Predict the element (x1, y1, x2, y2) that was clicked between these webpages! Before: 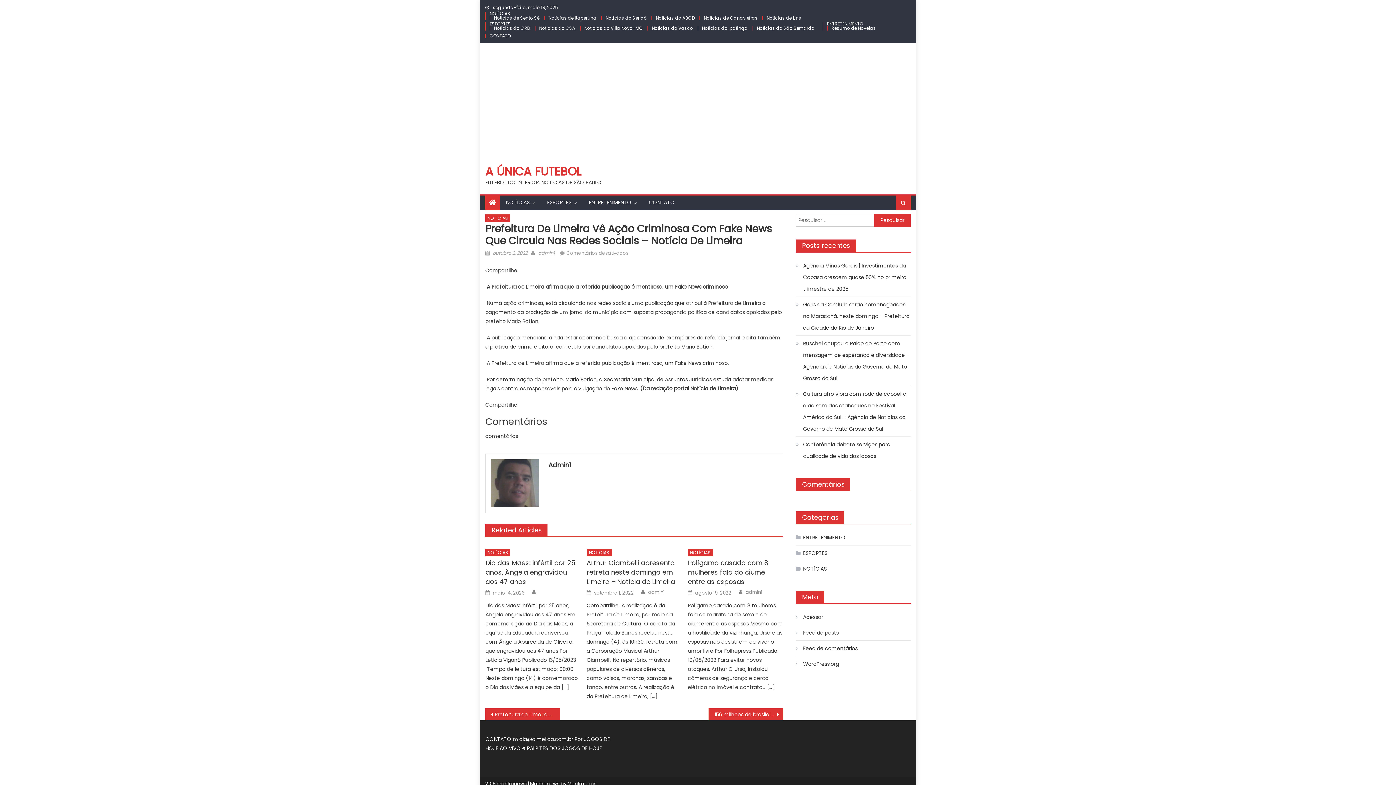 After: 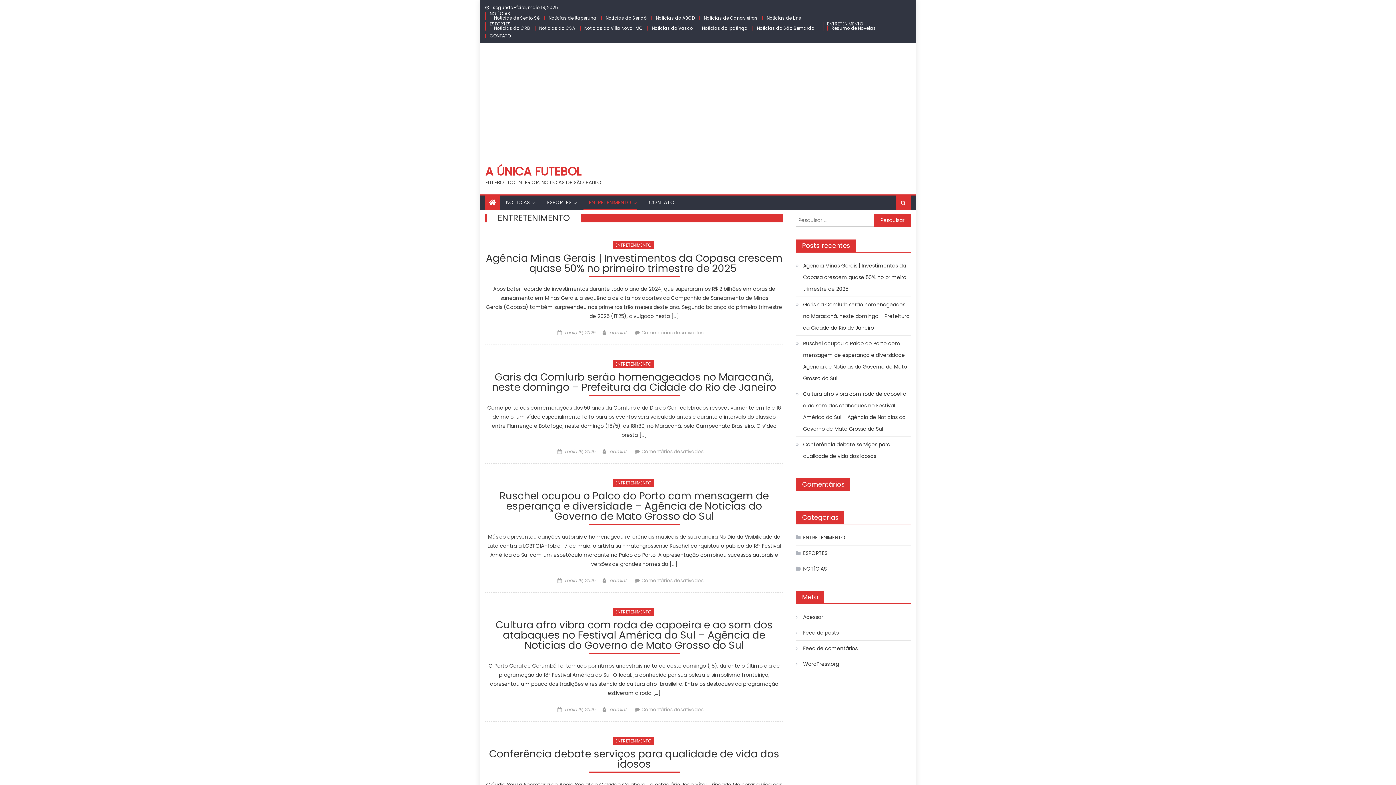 Action: bbox: (827, 20, 863, 26) label: ENTRETENIMENTO